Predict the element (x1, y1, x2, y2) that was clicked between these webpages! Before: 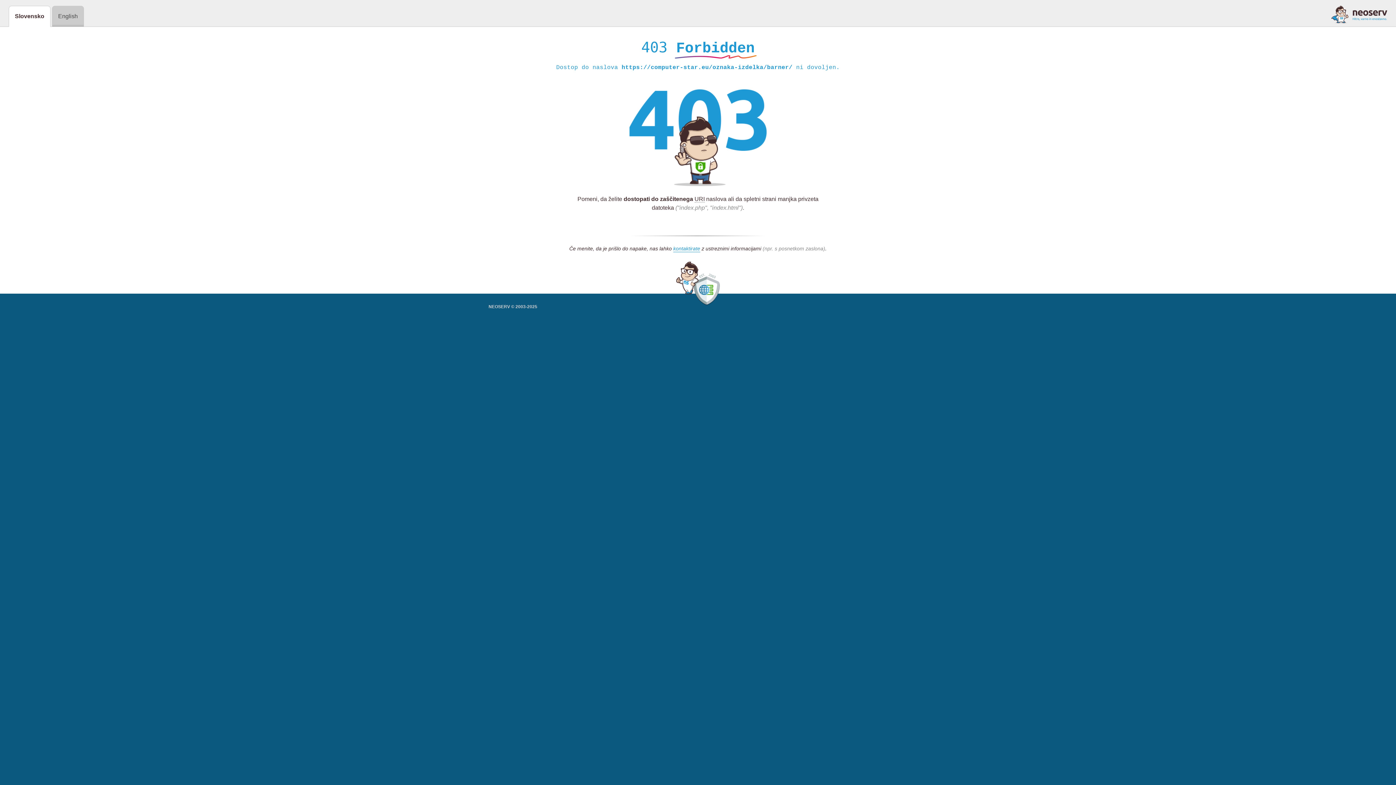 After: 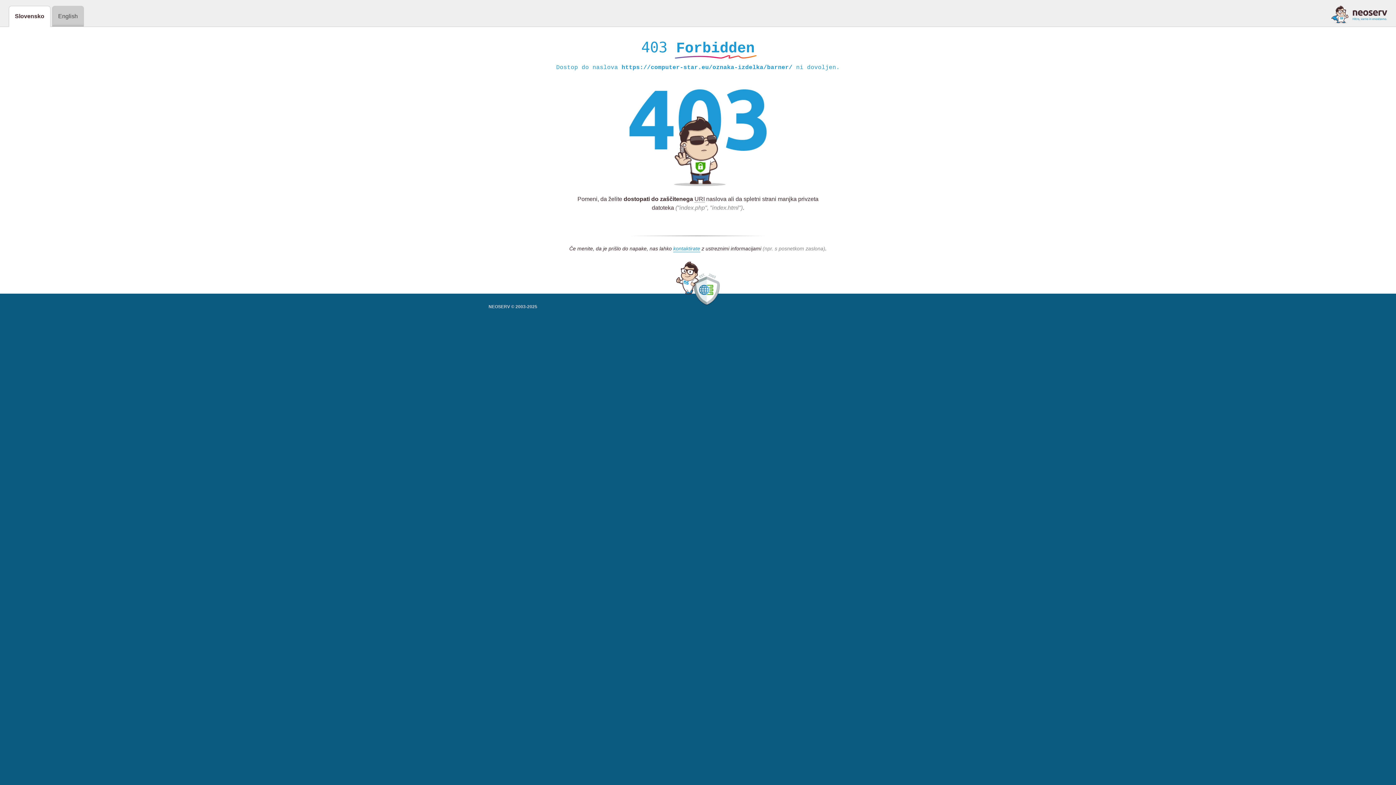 Action: bbox: (1331, 5, 1387, 23)